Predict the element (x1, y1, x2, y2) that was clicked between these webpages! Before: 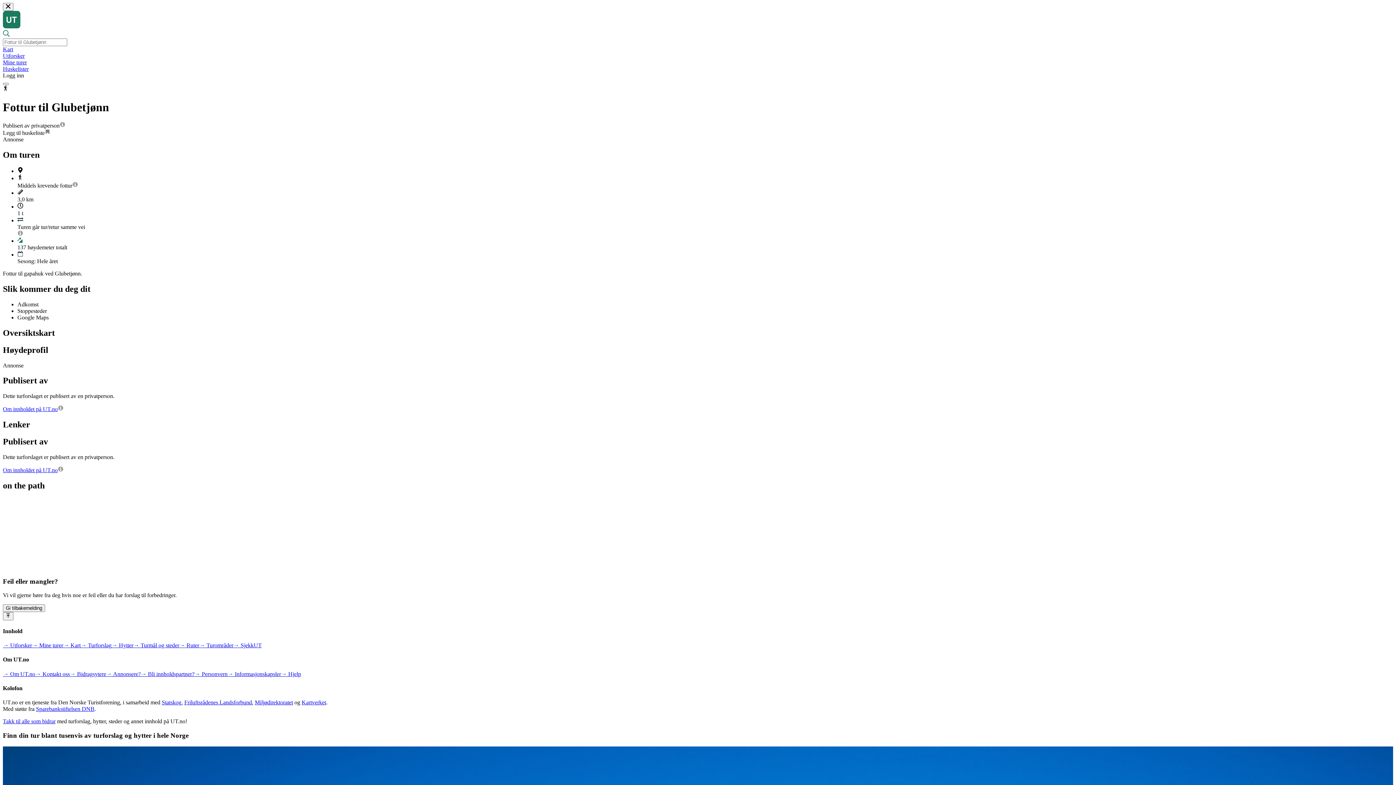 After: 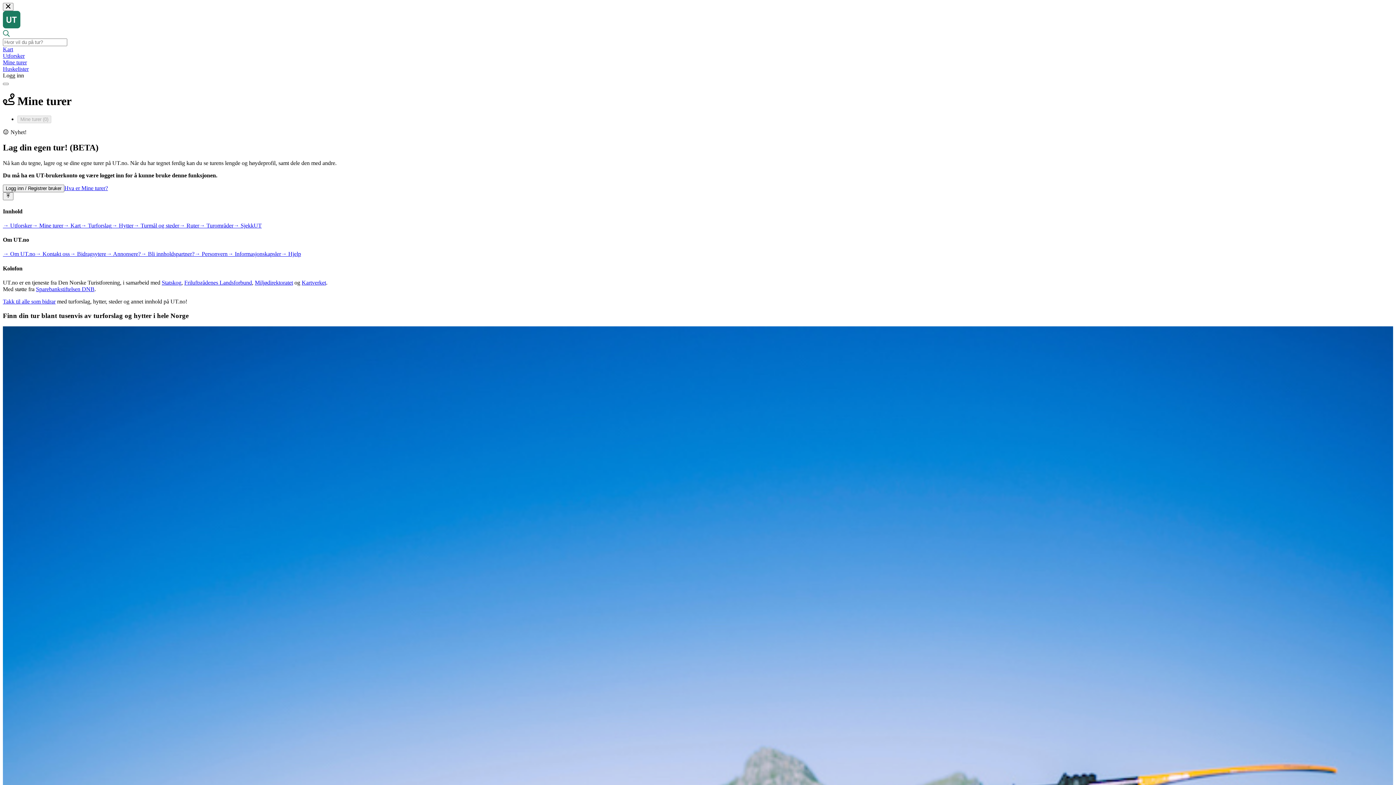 Action: label: Mine turer bbox: (2, 59, 26, 65)